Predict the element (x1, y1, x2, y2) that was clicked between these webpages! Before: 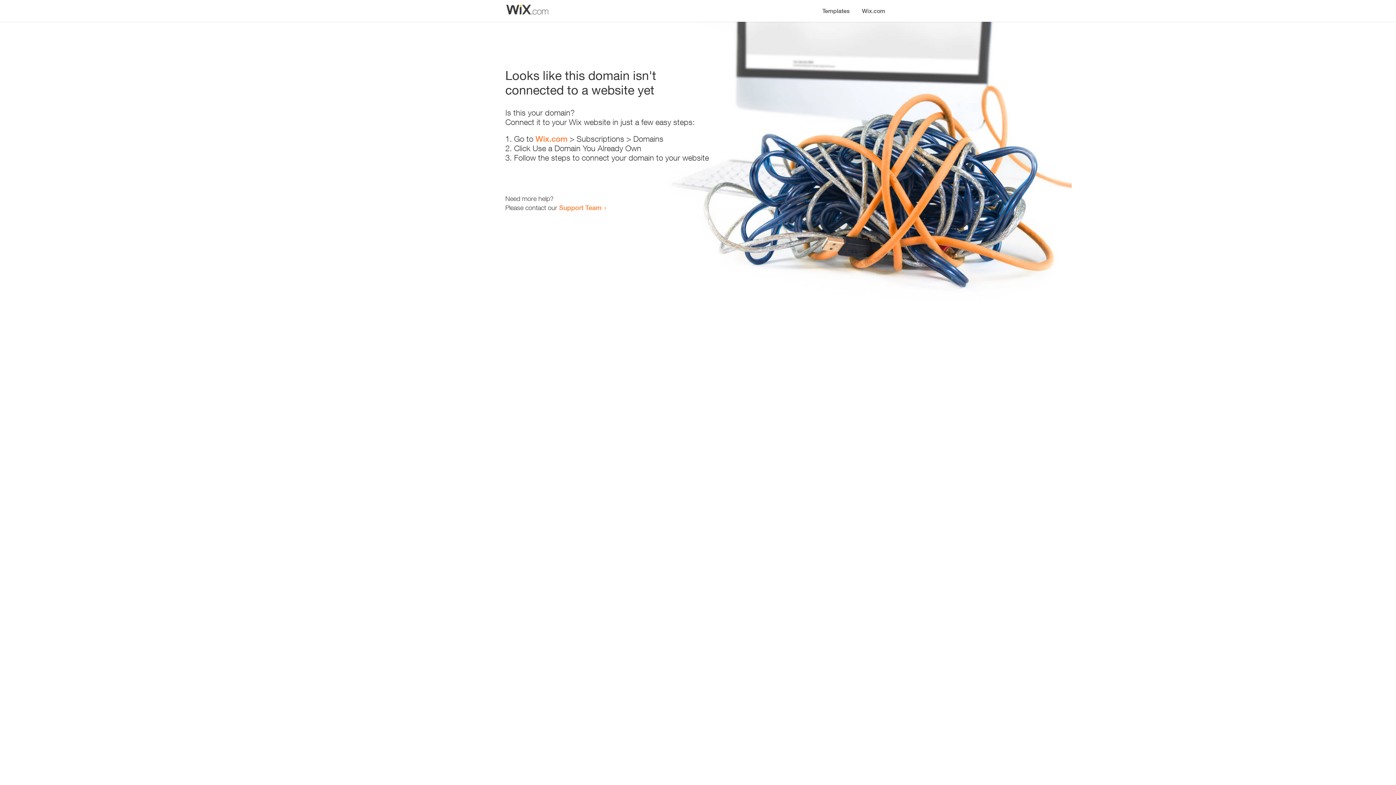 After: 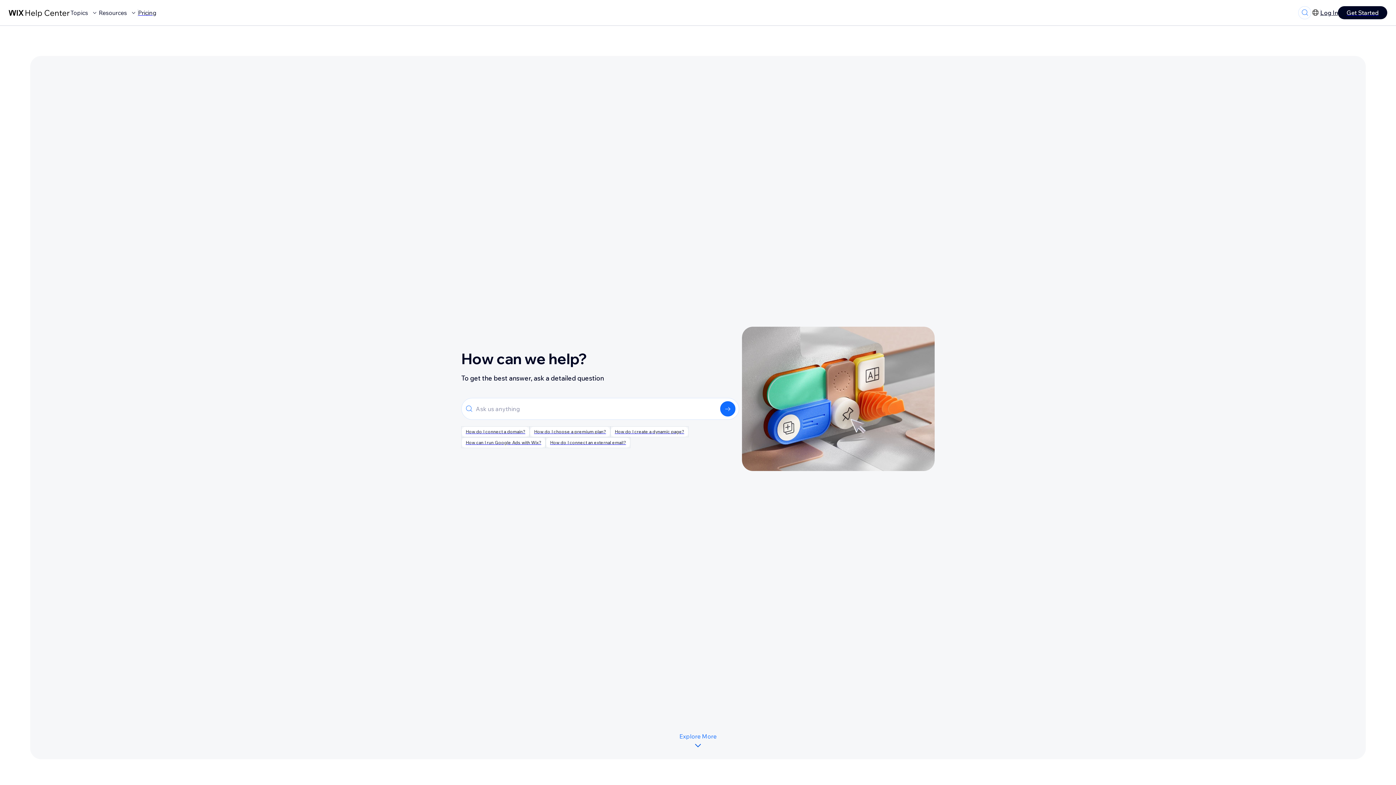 Action: label: Support Team bbox: (559, 203, 601, 211)